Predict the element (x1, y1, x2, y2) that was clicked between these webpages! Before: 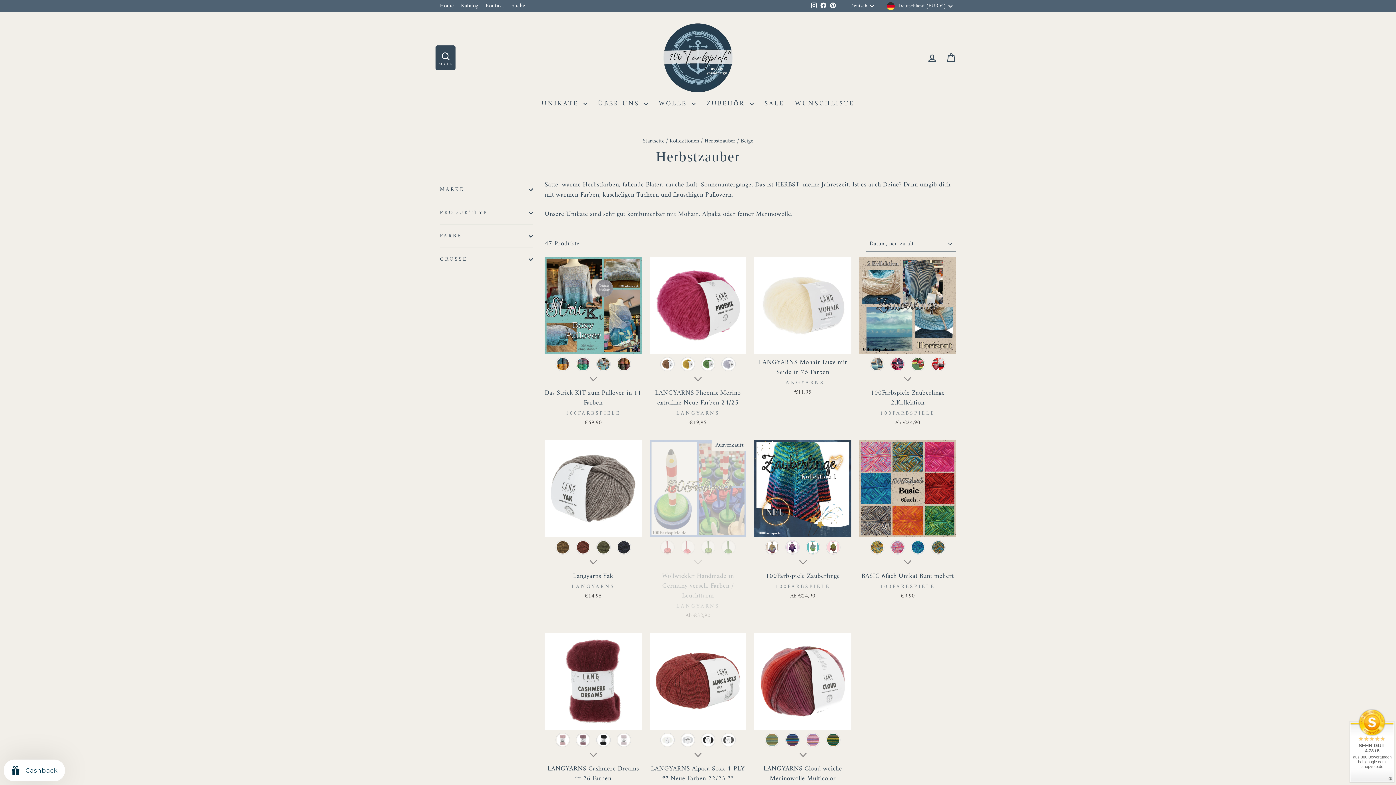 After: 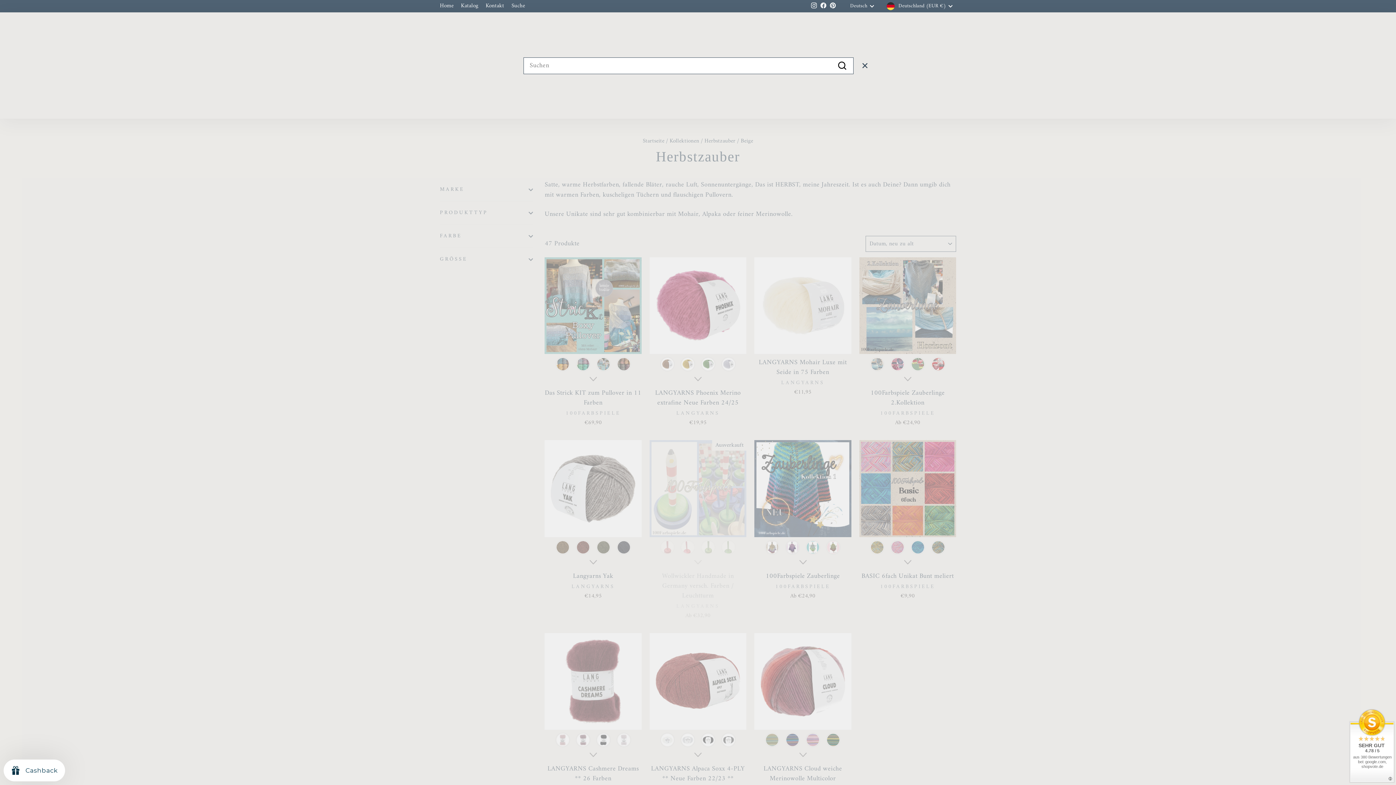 Action: label: 

SUCHE
 bbox: (435, 45, 455, 70)